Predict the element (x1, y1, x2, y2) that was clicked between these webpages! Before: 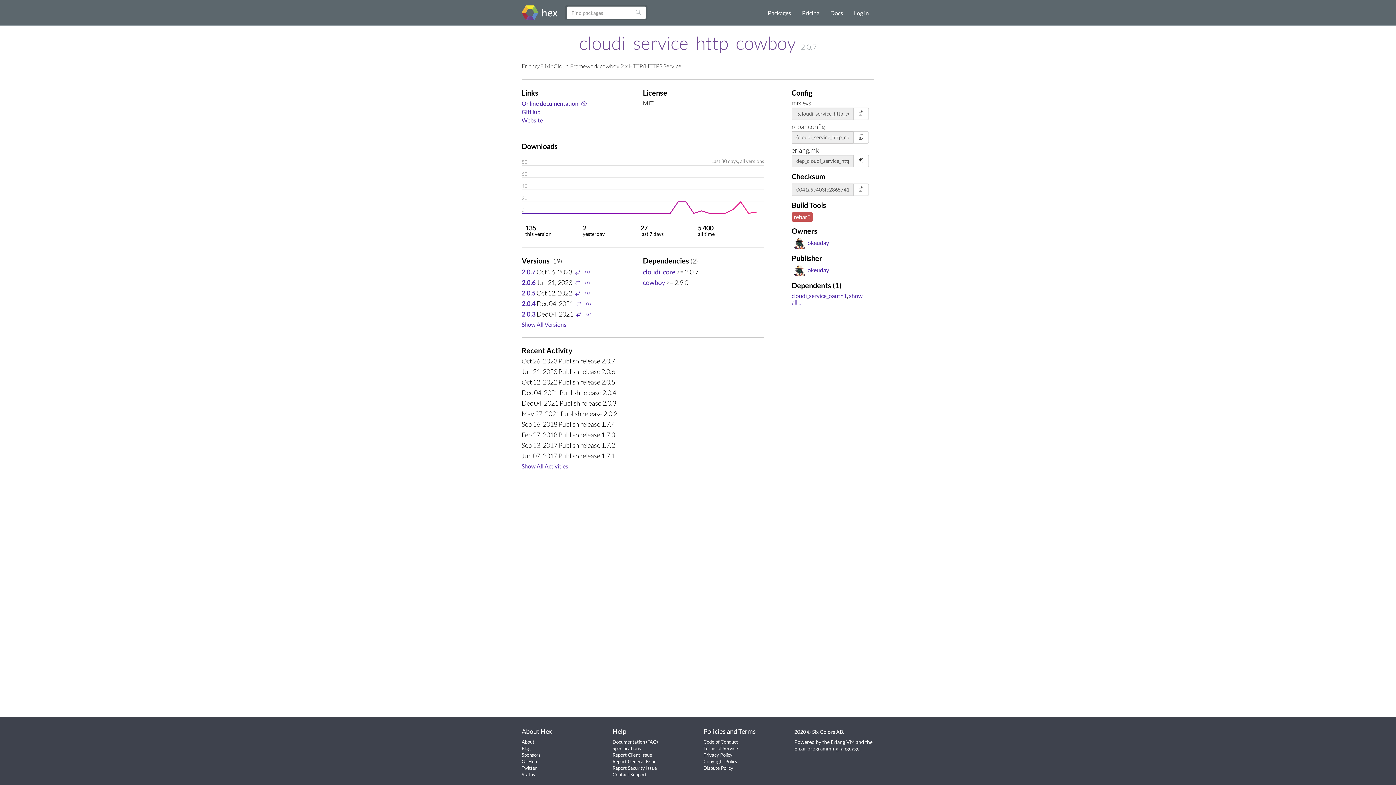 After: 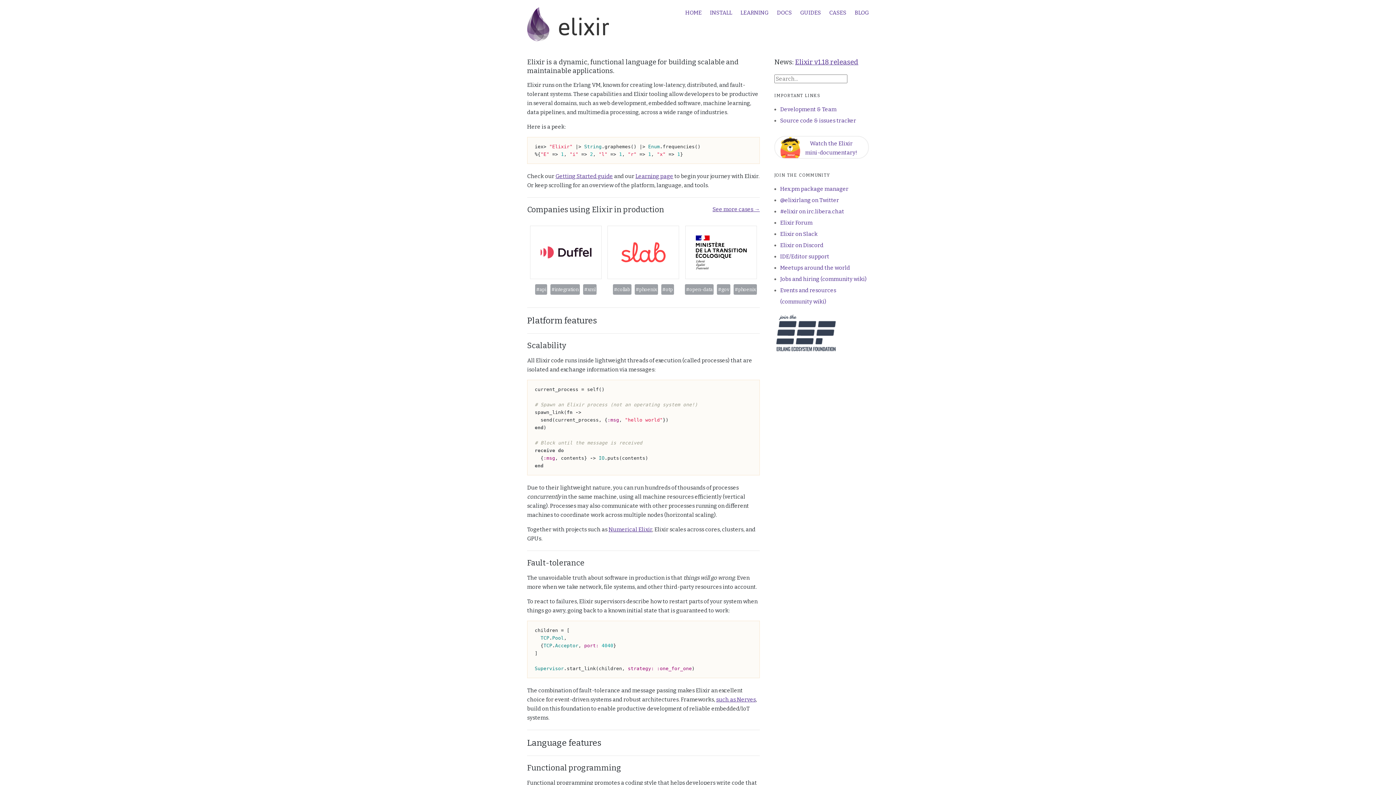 Action: label: Elixir programming language bbox: (794, 745, 859, 752)